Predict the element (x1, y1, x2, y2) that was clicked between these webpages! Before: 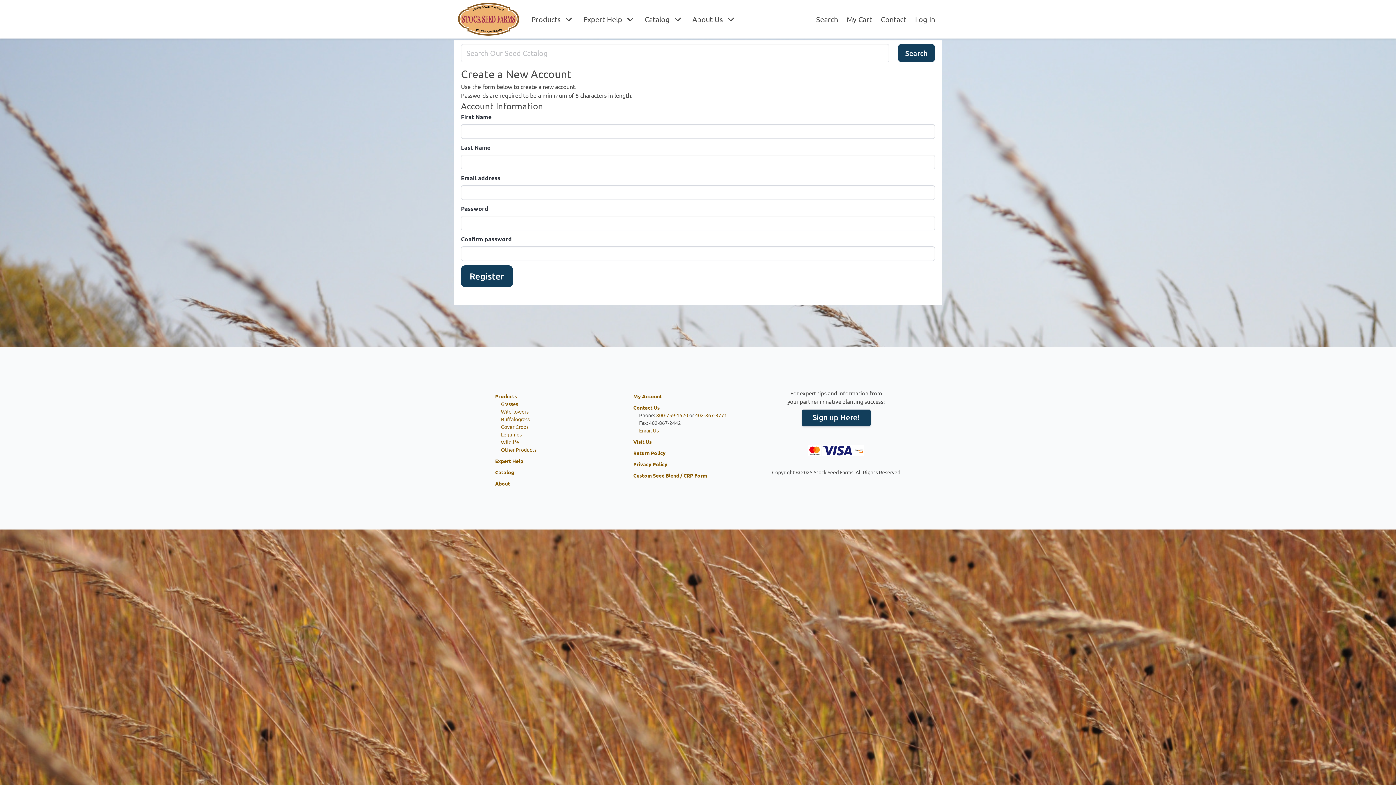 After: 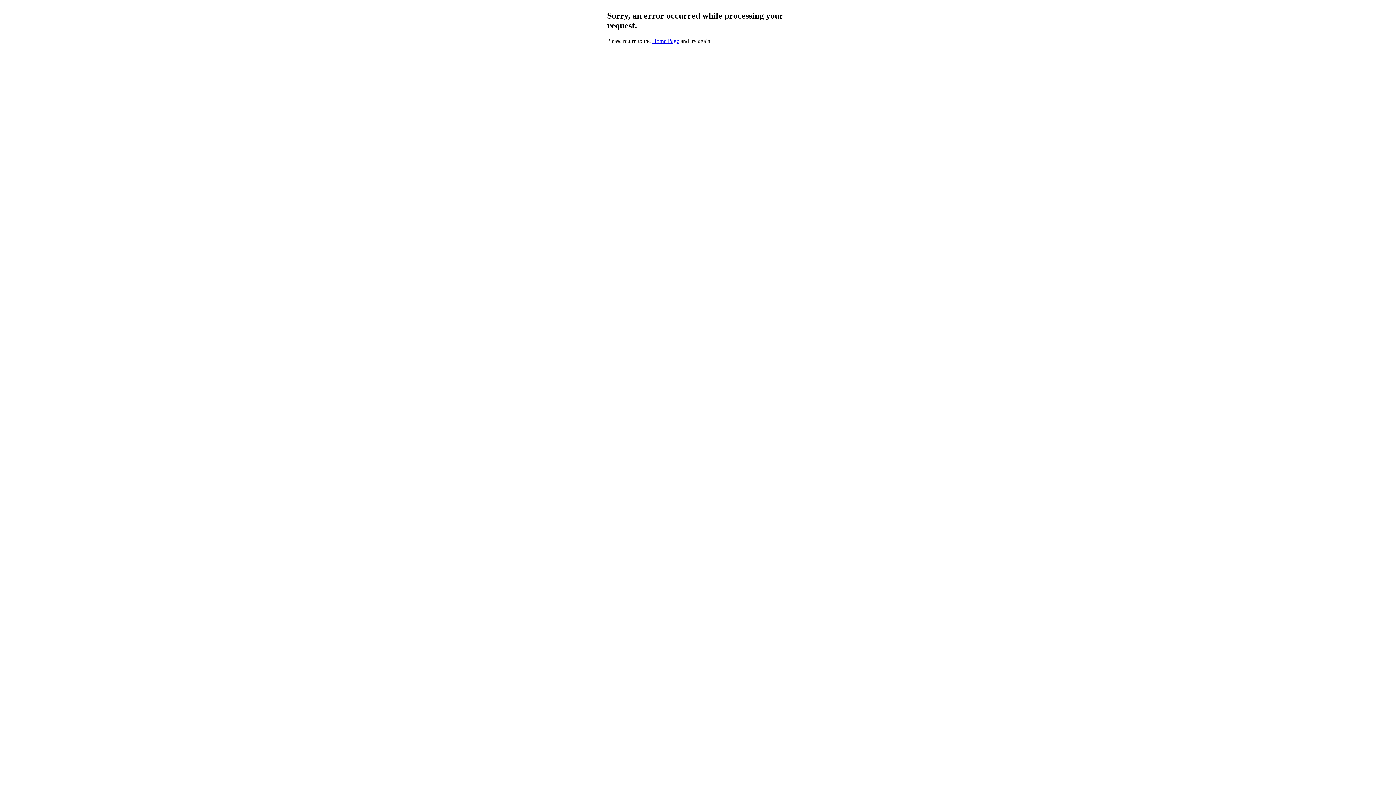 Action: bbox: (633, 393, 662, 399) label: My Account